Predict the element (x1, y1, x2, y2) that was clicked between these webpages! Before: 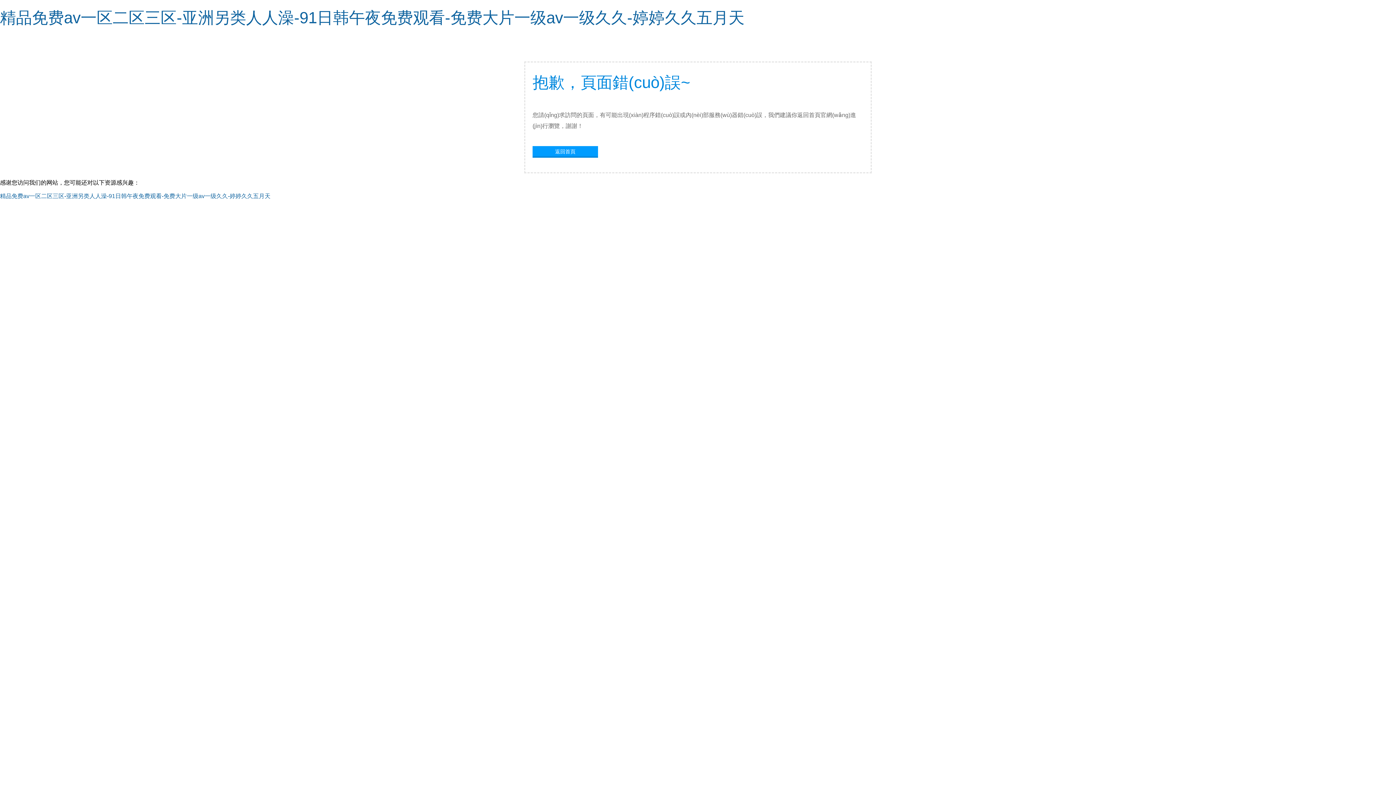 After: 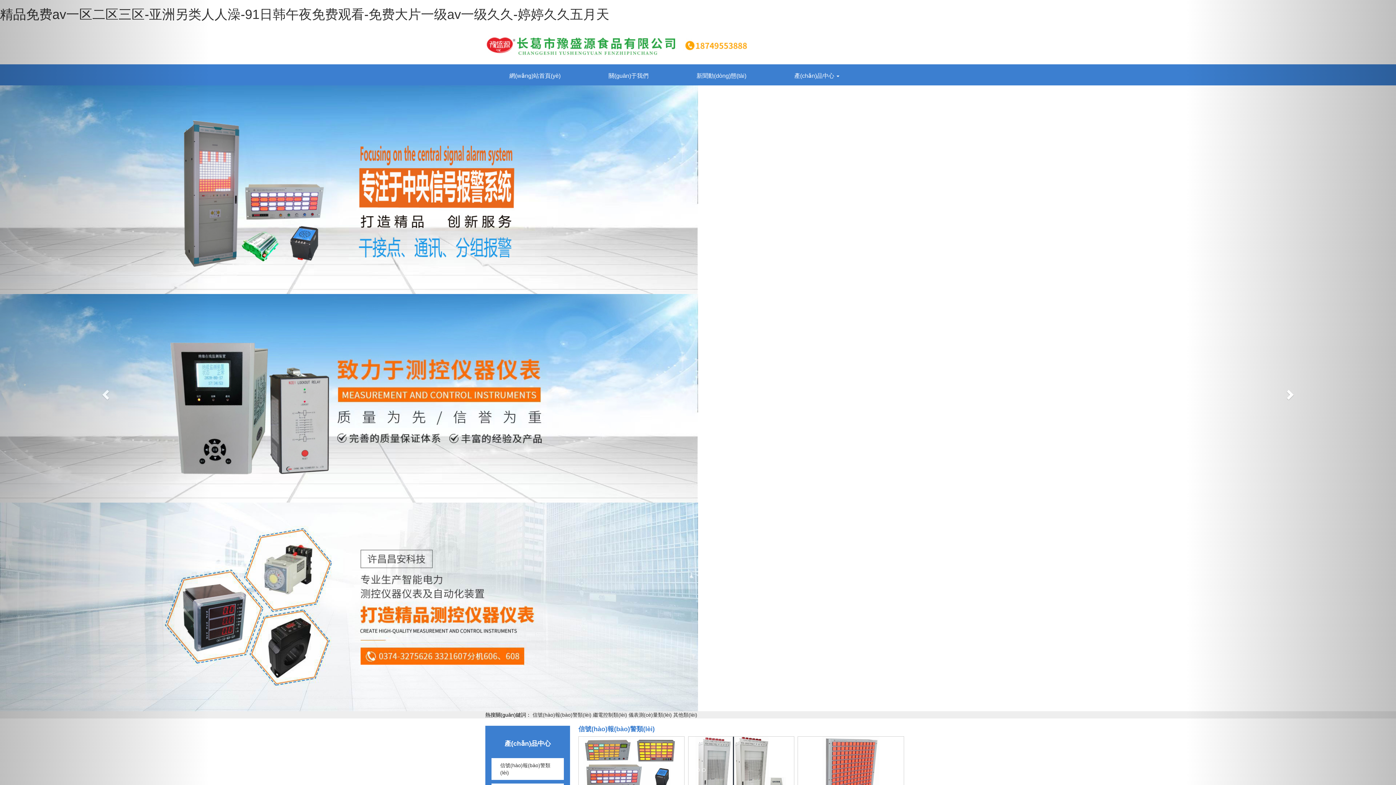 Action: label: 精品免费av一区二区三区-亚洲另类人人澡-91日韩午夜免费观看-免费大片一级av一级久久-婷婷久久五月天 bbox: (0, 8, 744, 26)